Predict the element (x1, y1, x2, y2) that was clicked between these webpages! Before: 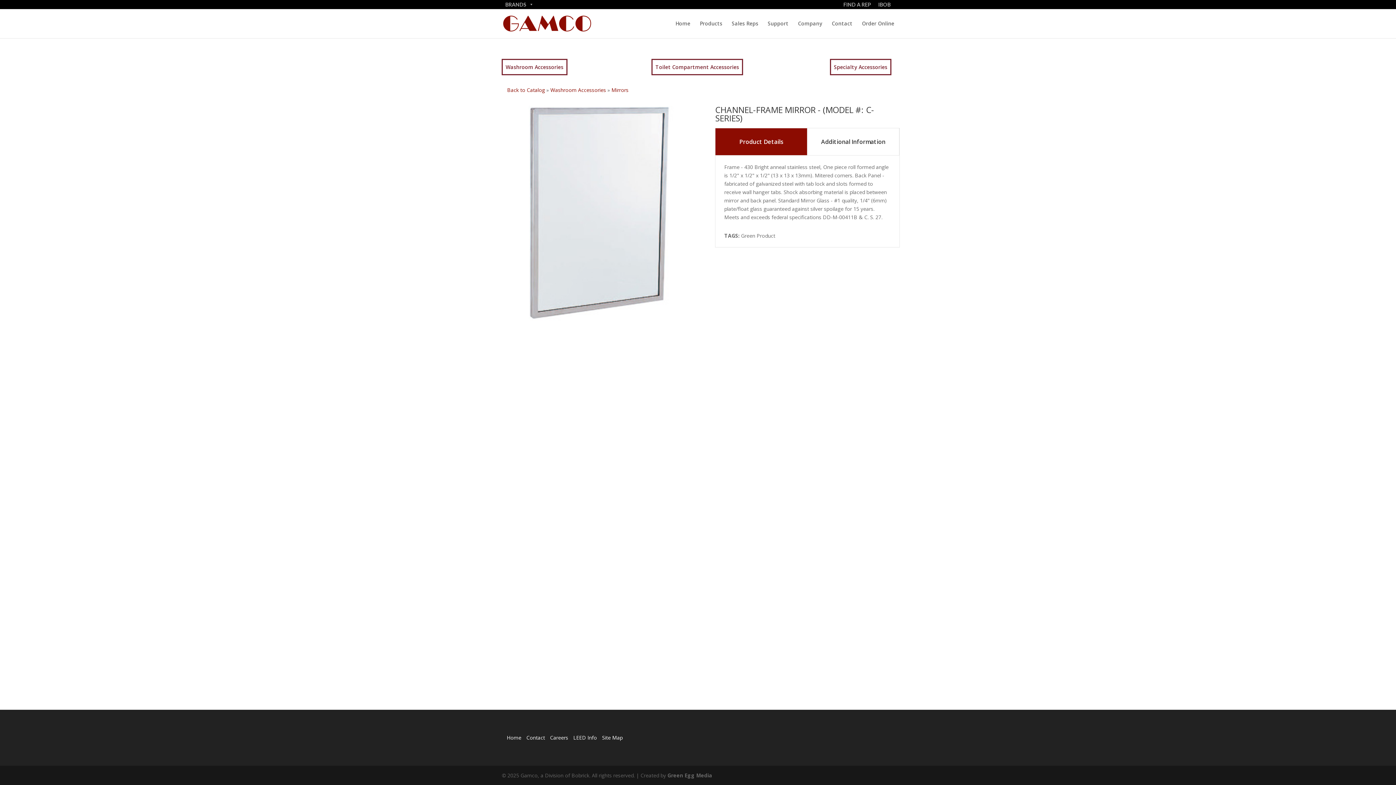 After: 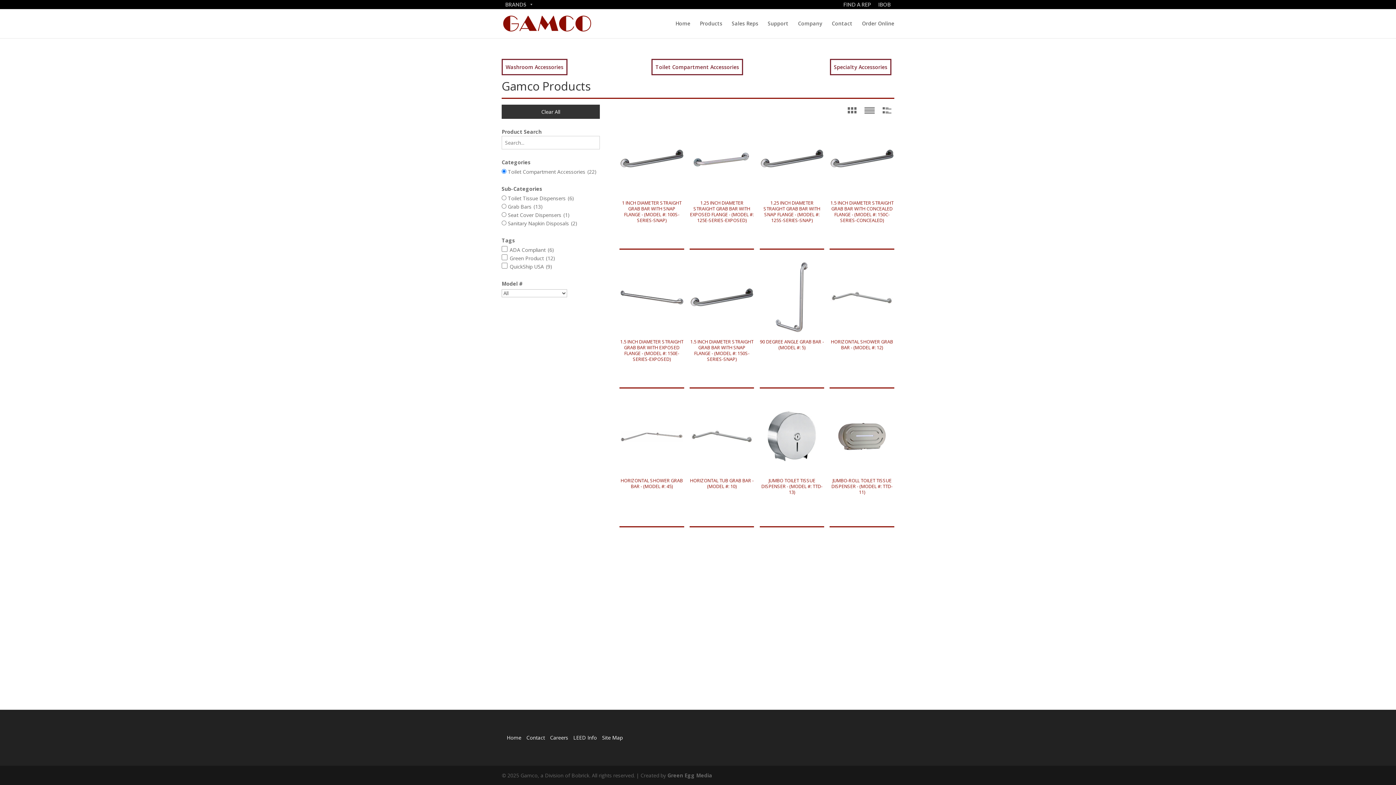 Action: bbox: (651, 58, 743, 75) label: Toilet Compartment Accessories